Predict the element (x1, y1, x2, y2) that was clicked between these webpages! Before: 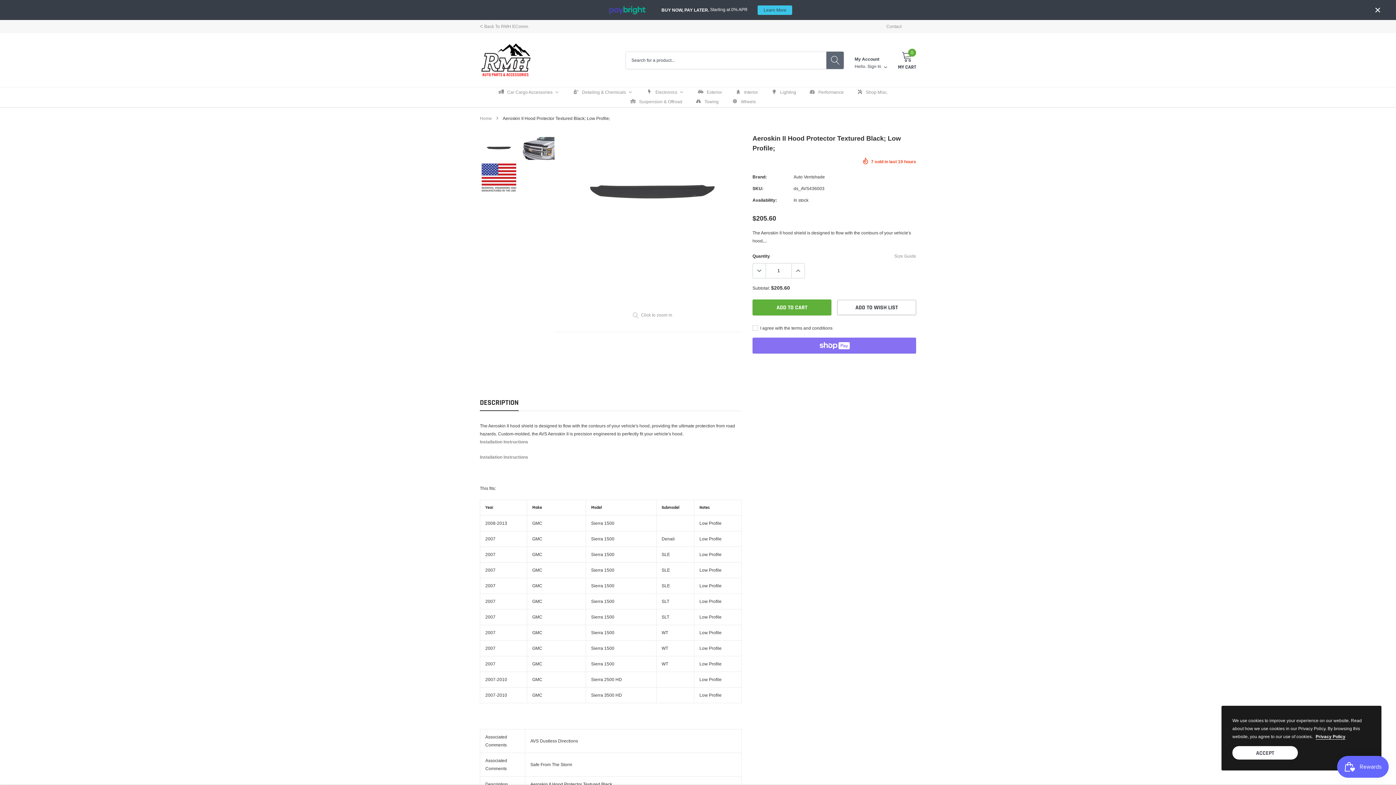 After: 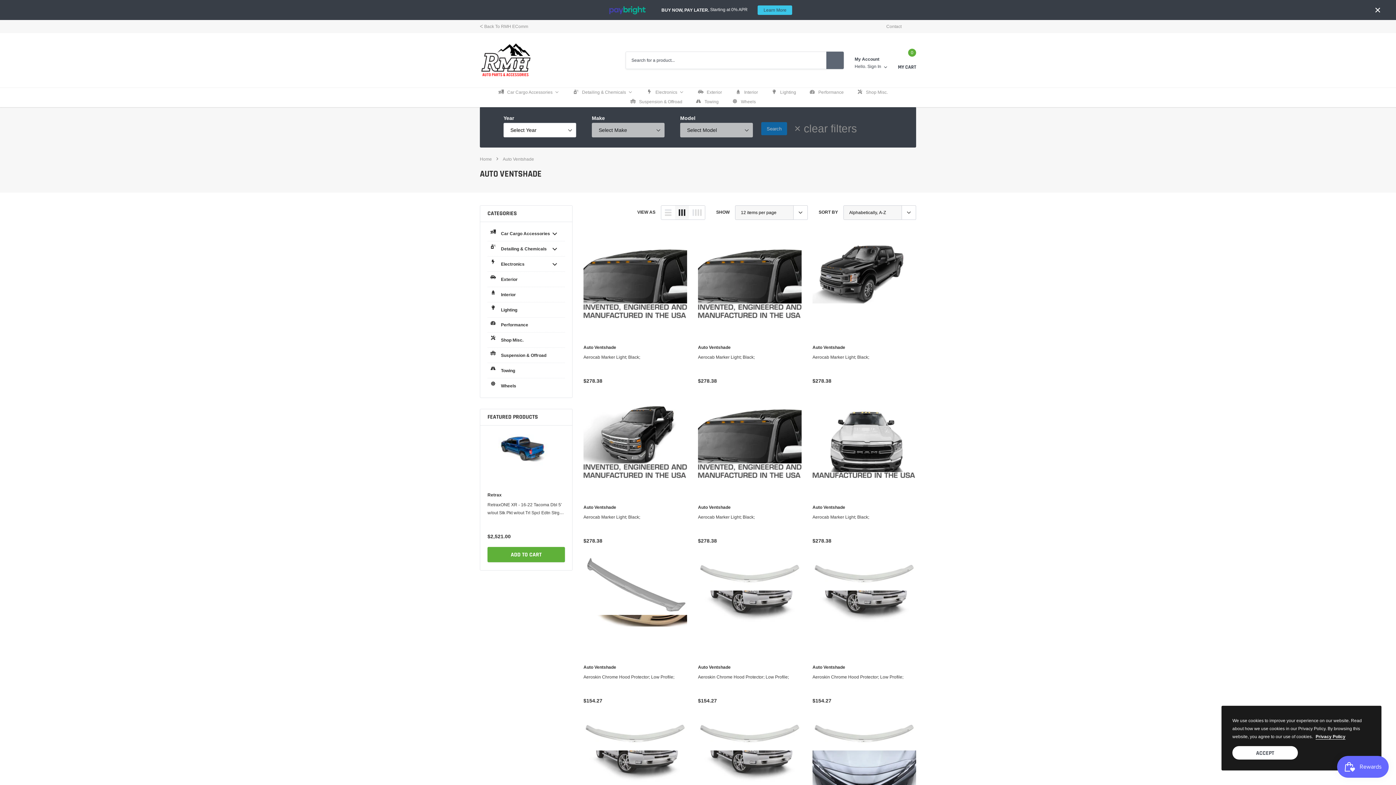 Action: label: Auto Ventshade bbox: (793, 174, 825, 179)